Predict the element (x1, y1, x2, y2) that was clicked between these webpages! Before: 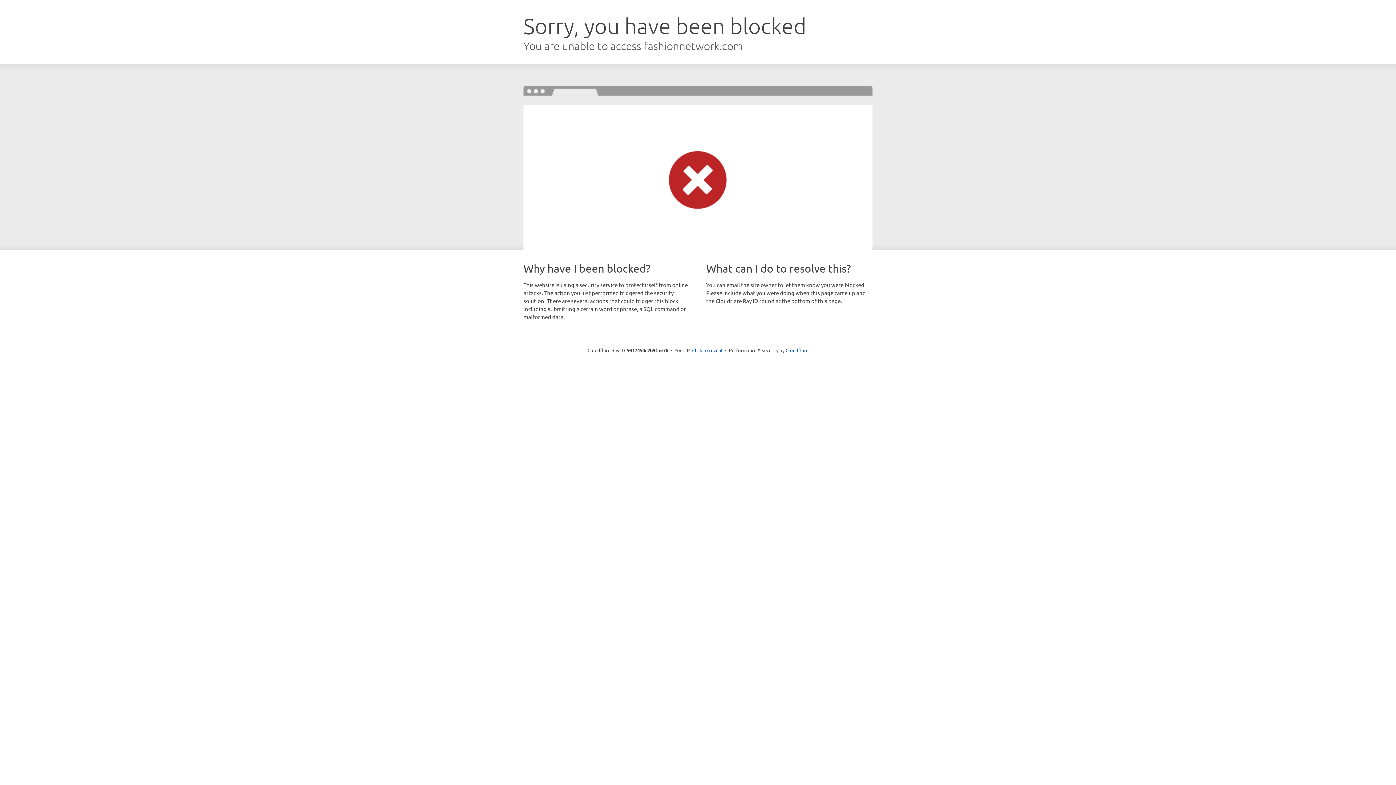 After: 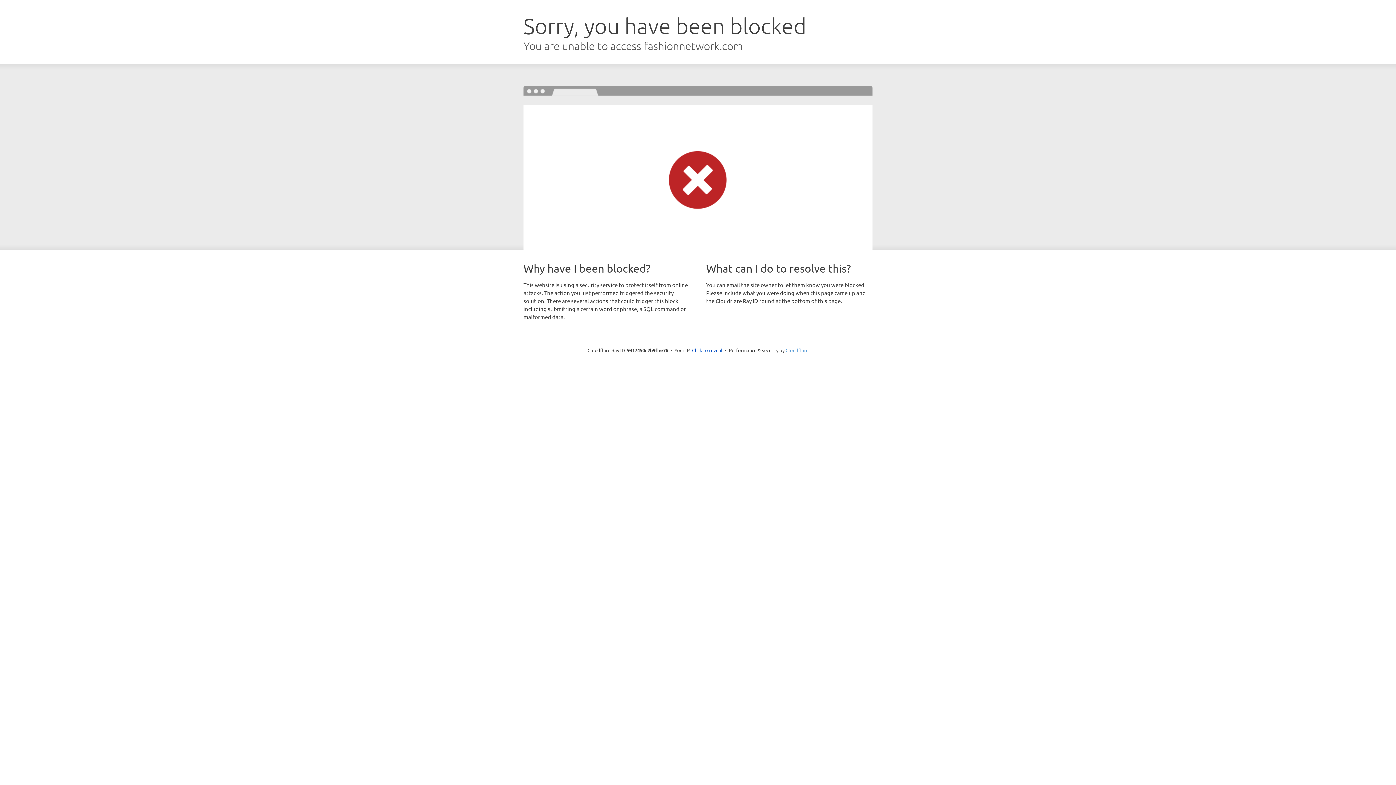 Action: label: Cloudflare bbox: (785, 347, 808, 353)